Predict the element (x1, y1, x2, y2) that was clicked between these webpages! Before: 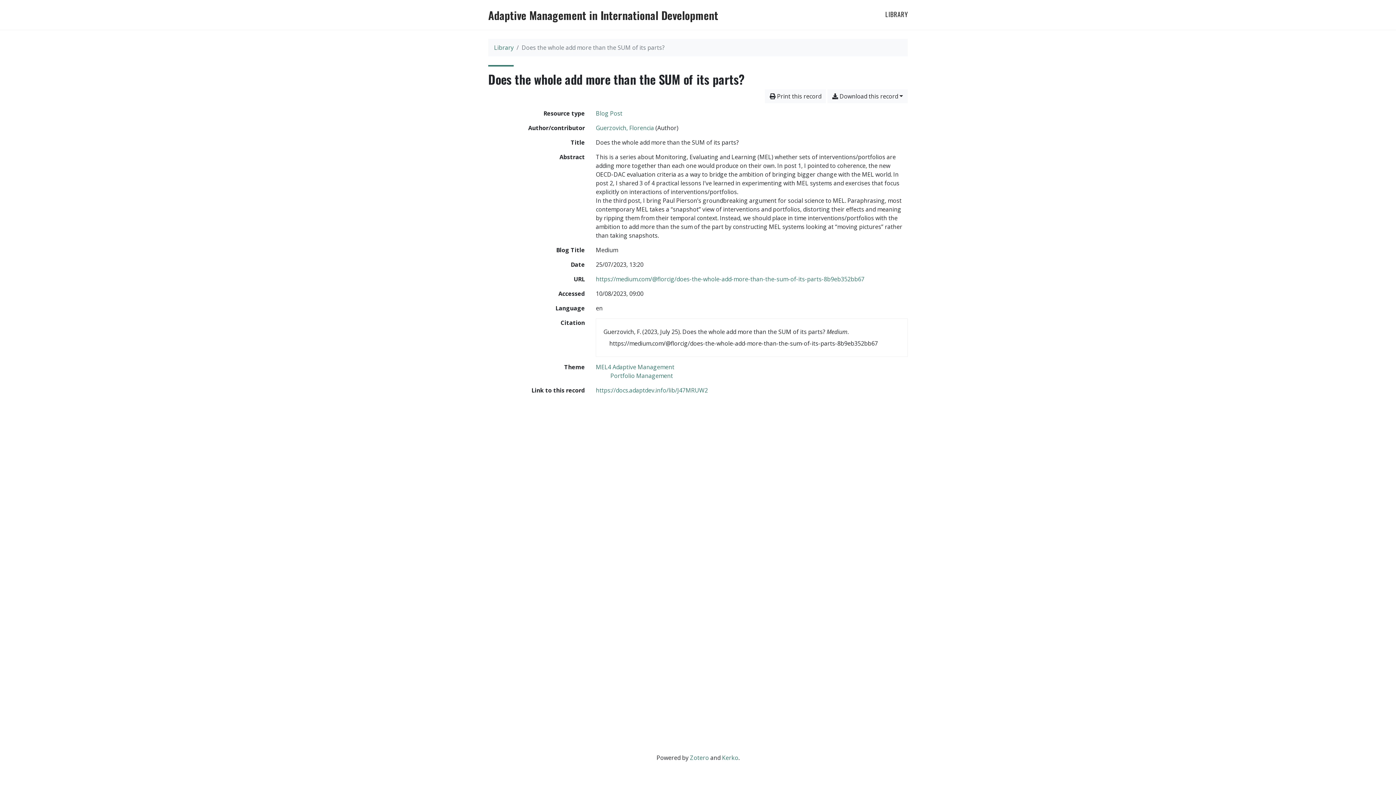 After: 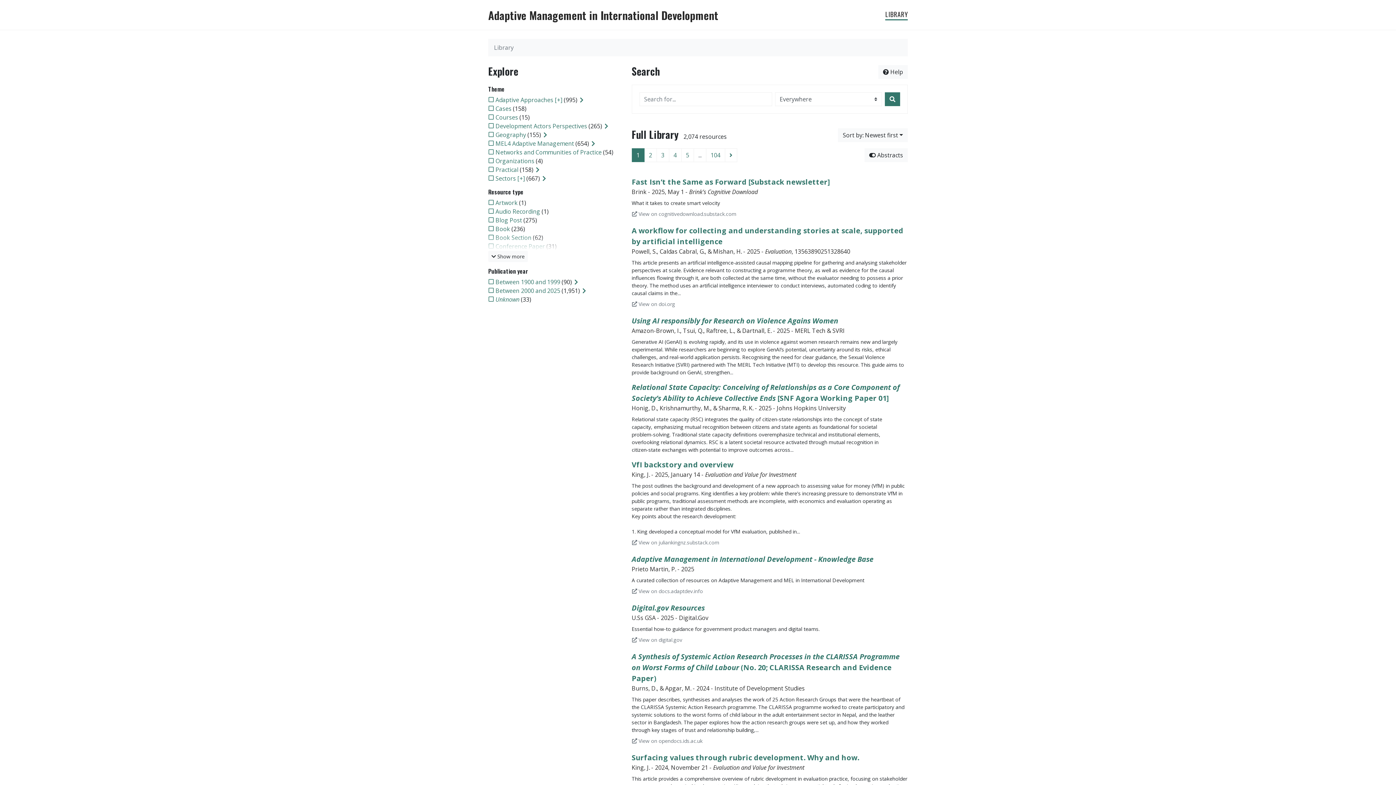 Action: bbox: (488, 8, 718, 21) label: Adaptive Management in International Development